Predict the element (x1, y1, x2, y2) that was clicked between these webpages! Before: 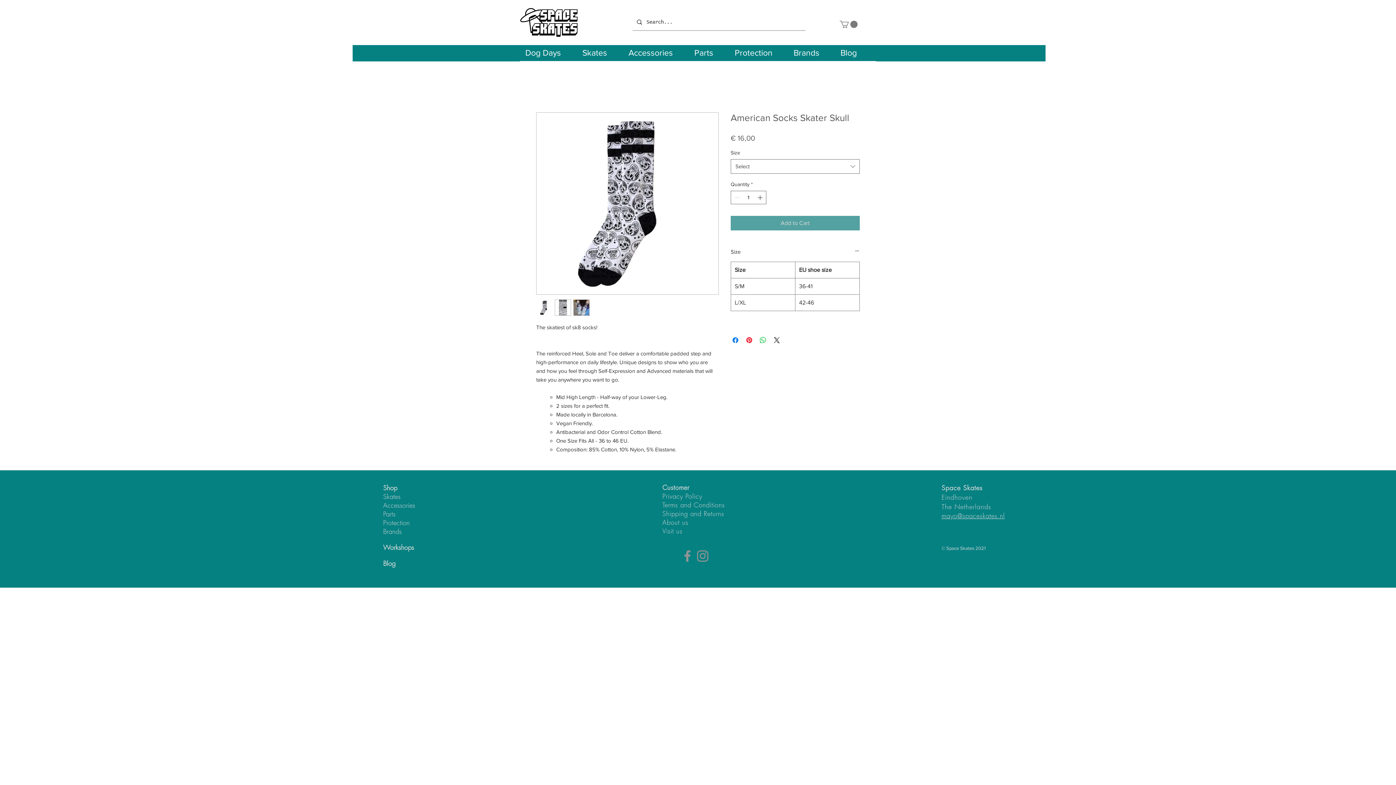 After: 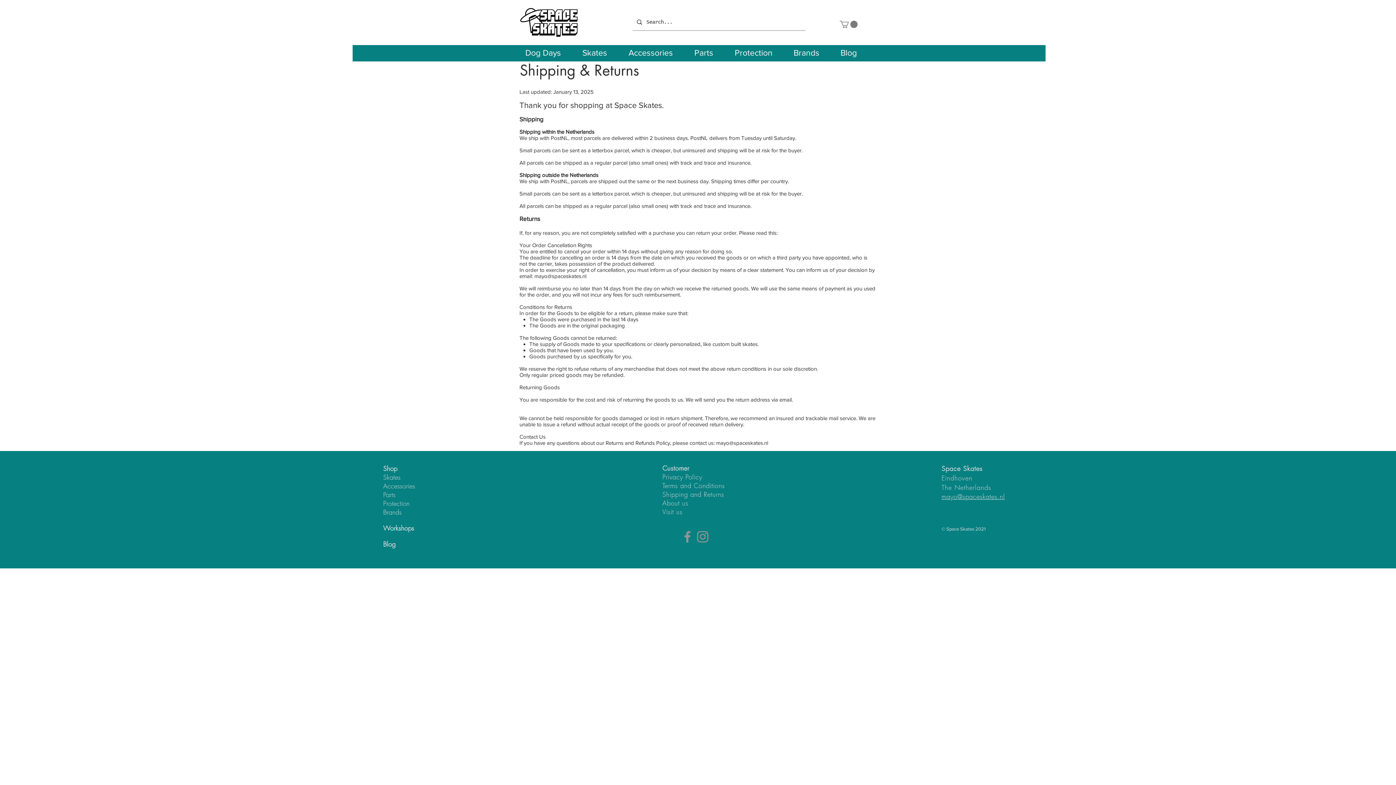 Action: label: Shipping and Returns bbox: (662, 509, 724, 518)